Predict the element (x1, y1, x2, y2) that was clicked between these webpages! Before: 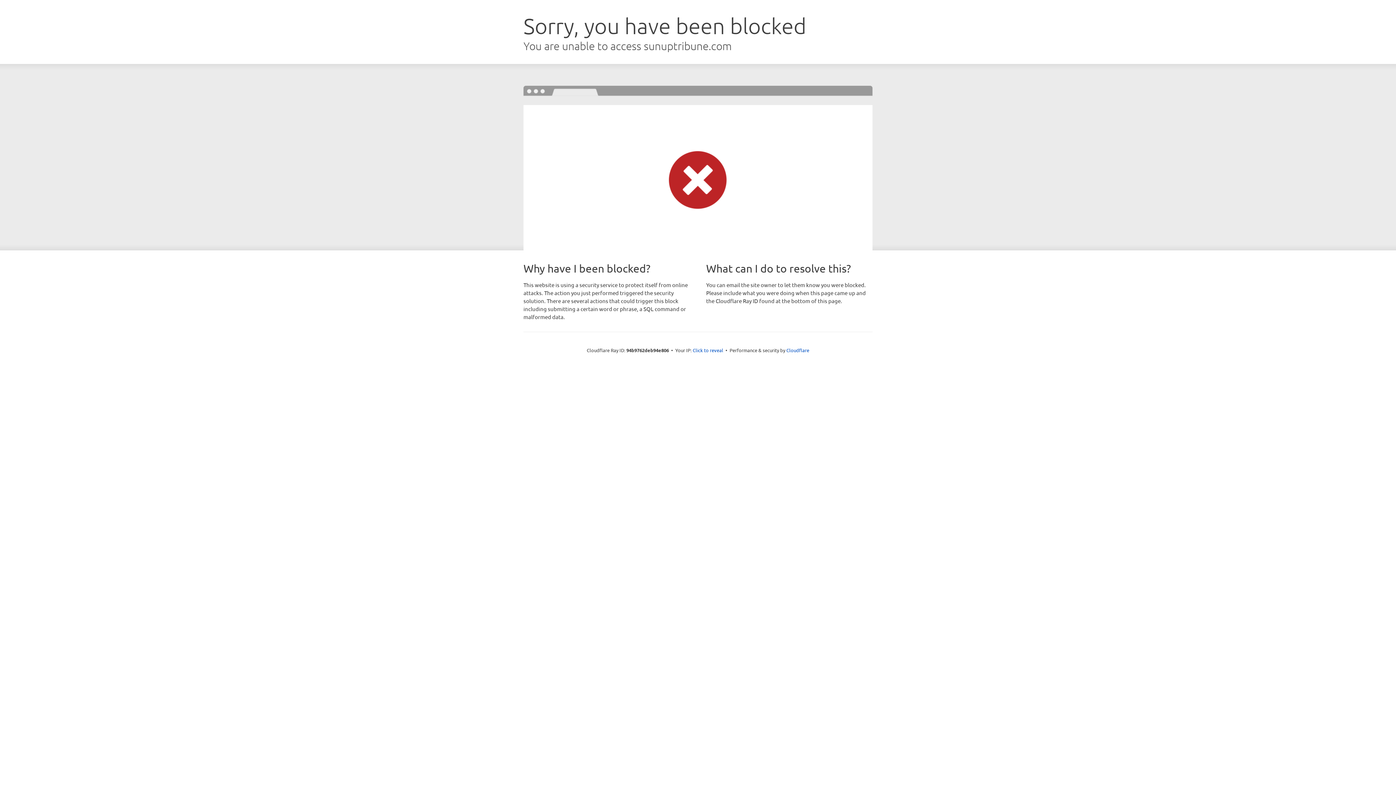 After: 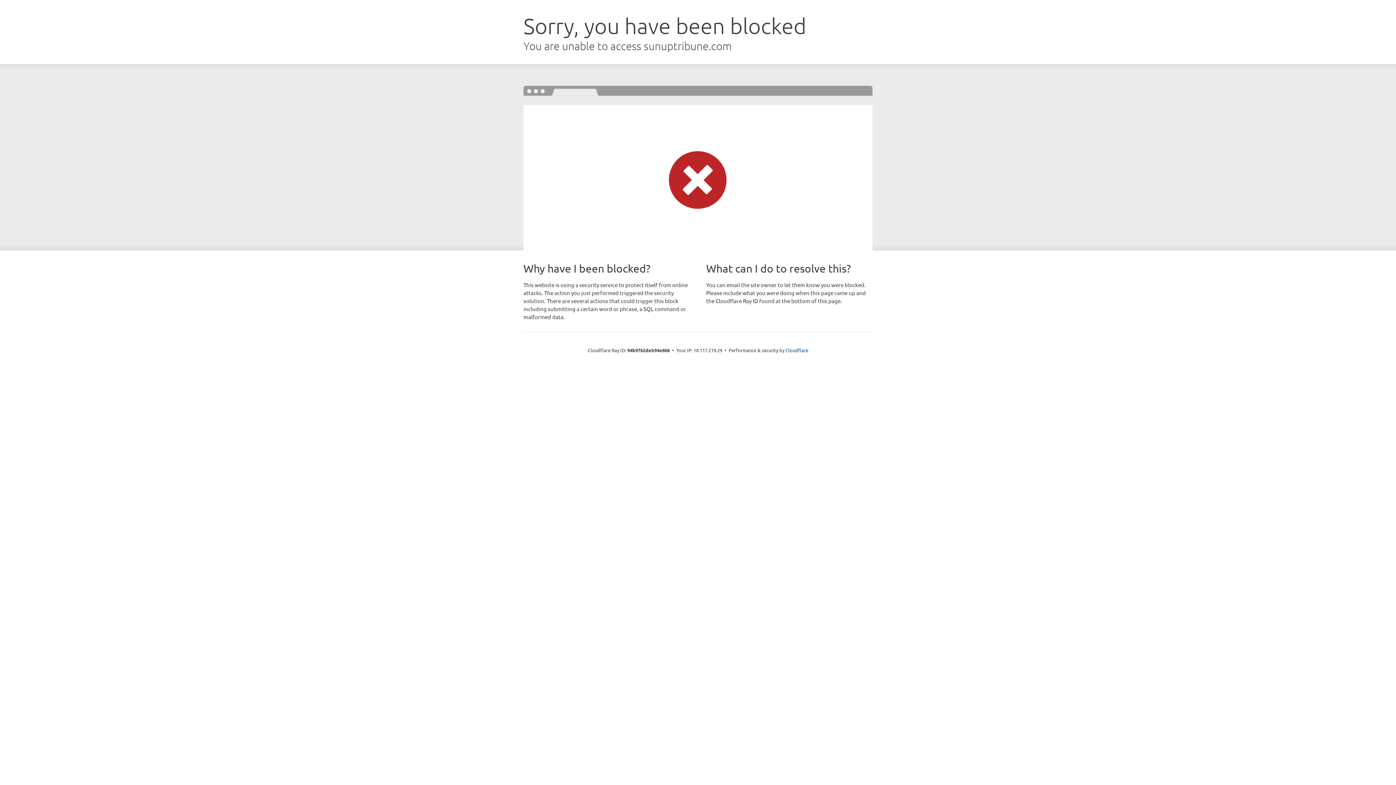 Action: label: Click to reveal bbox: (692, 346, 723, 353)